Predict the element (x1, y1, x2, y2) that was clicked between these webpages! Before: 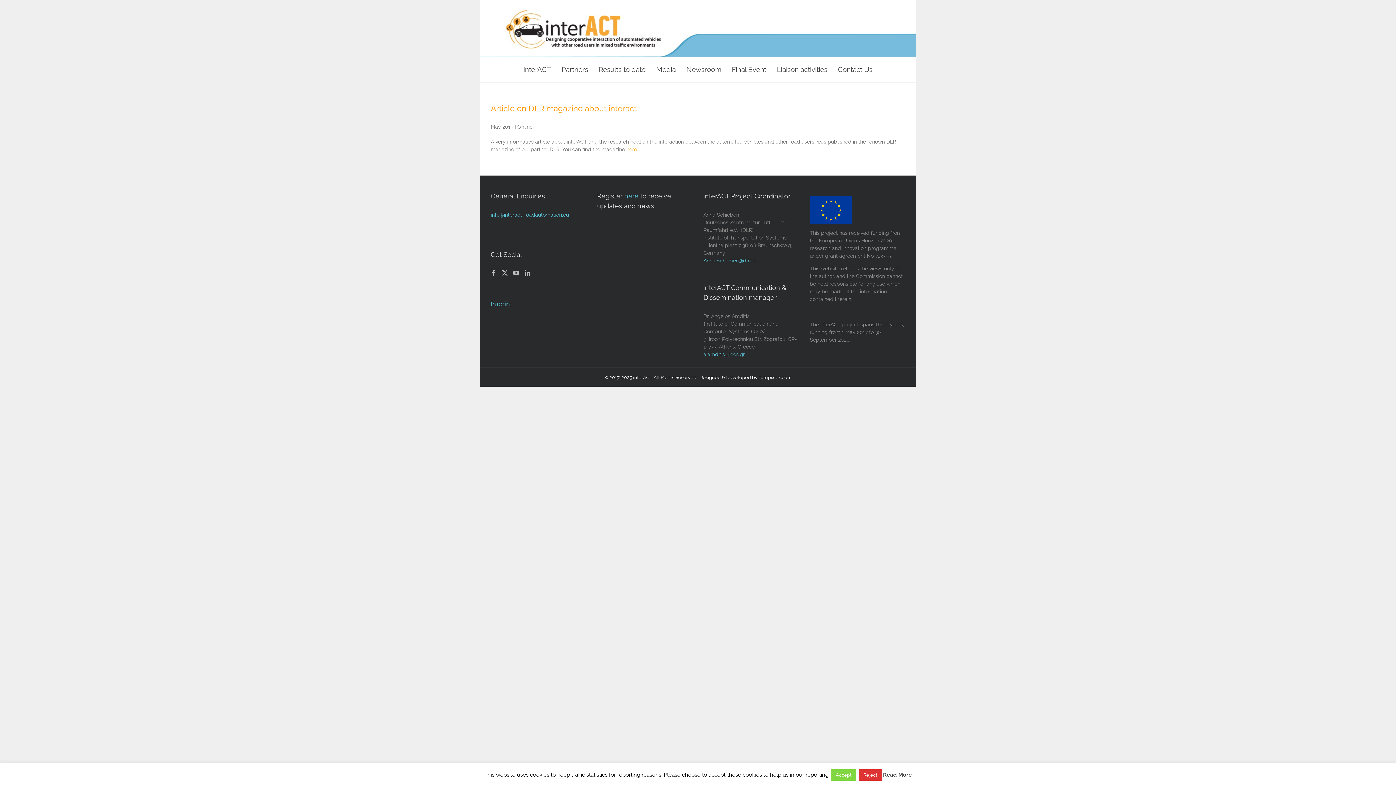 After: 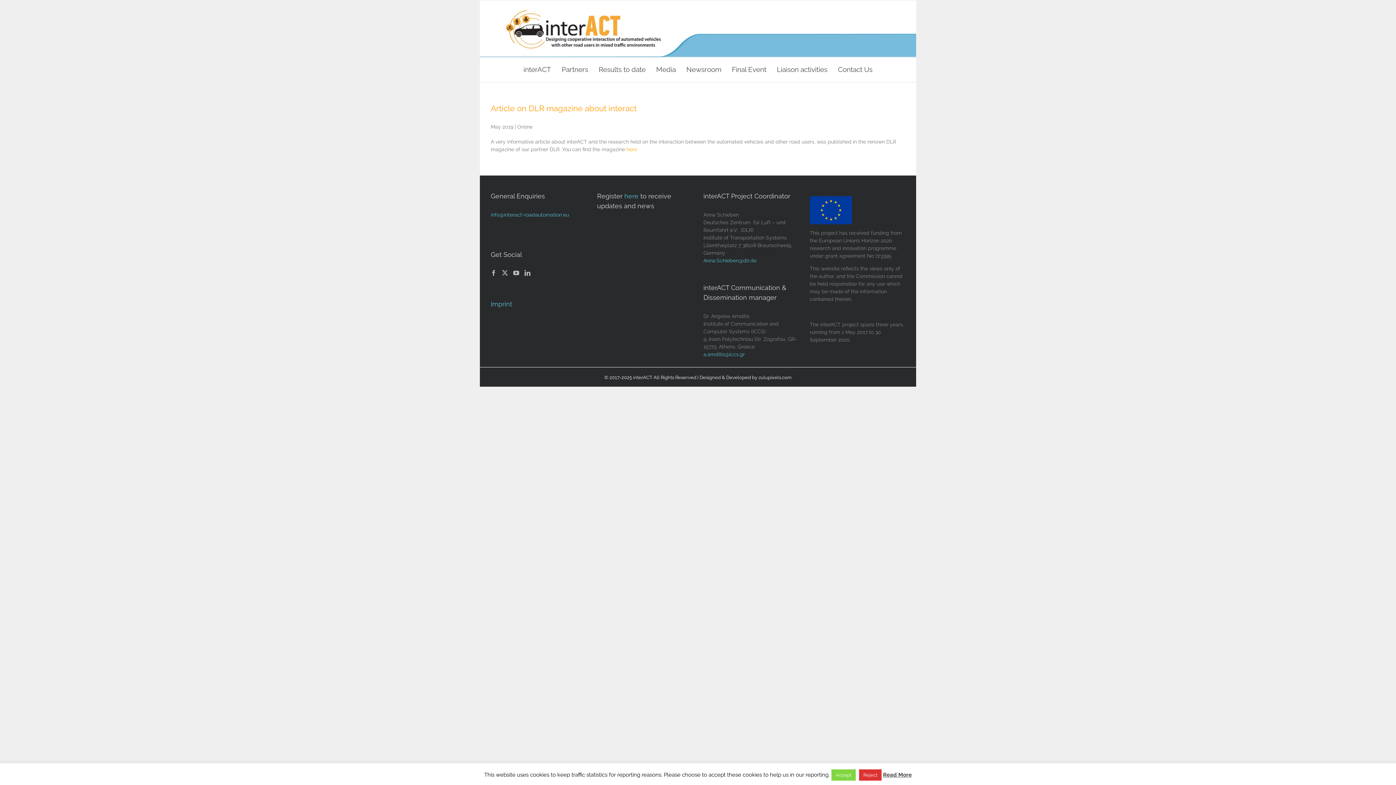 Action: bbox: (883, 772, 912, 778) label: Read More